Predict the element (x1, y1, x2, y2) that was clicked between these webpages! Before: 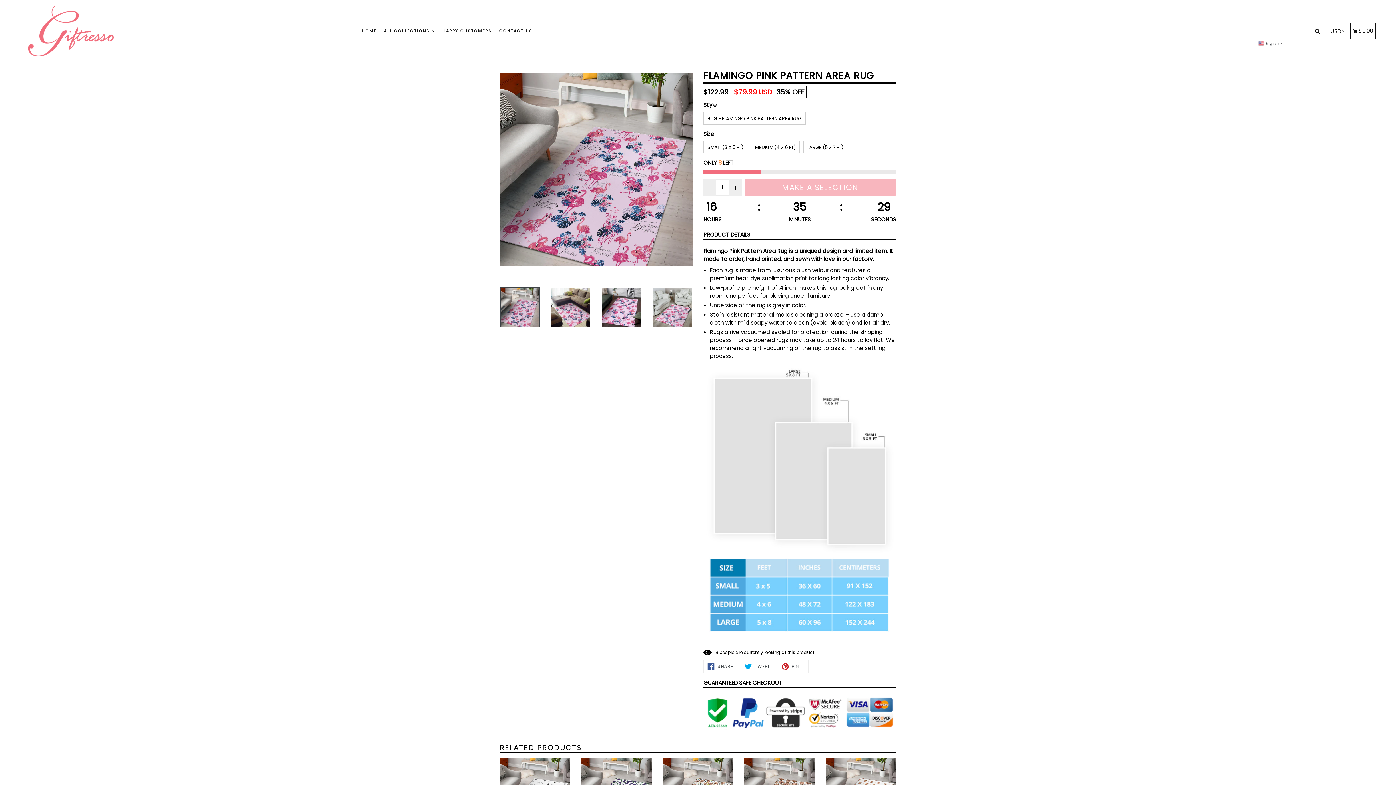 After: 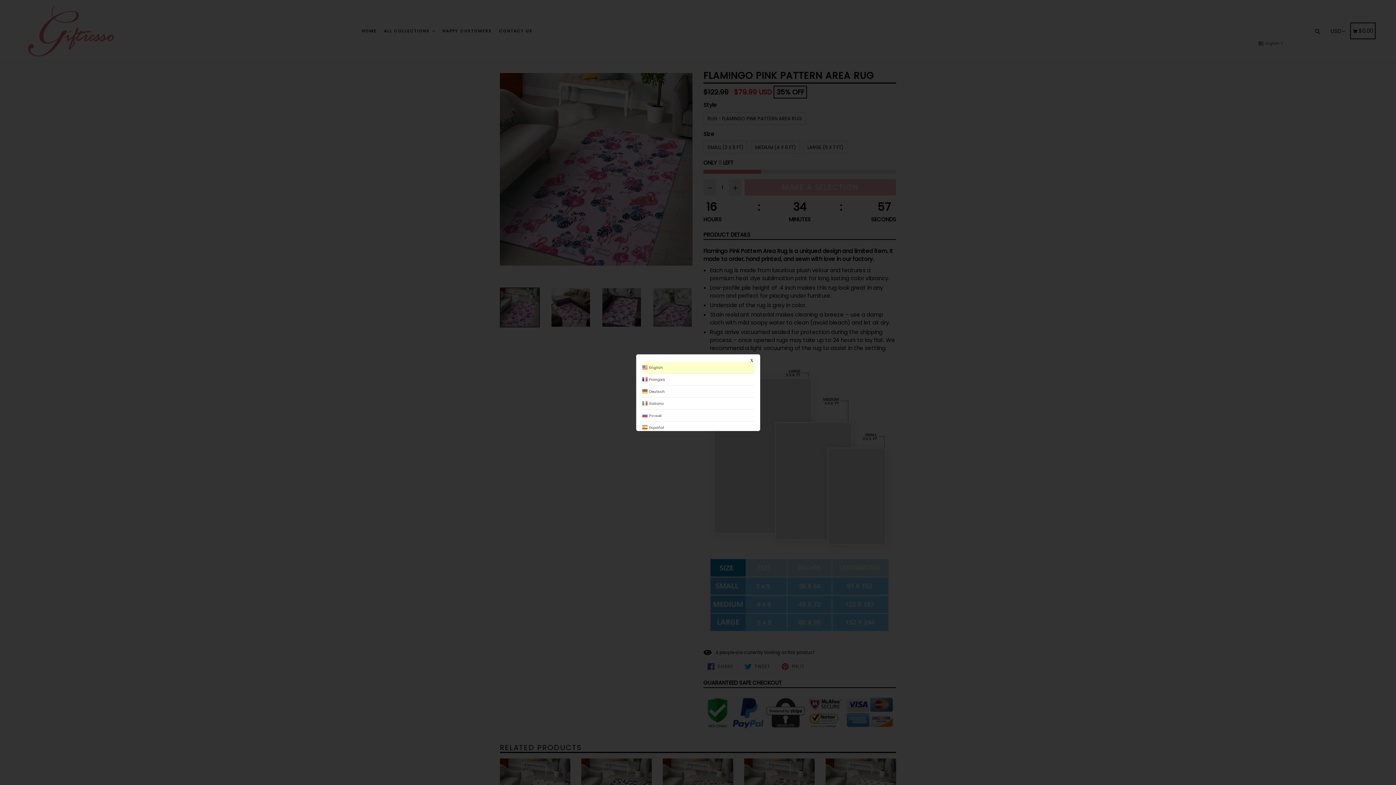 Action: label:  English▼ bbox: (1258, 39, 1284, 46)